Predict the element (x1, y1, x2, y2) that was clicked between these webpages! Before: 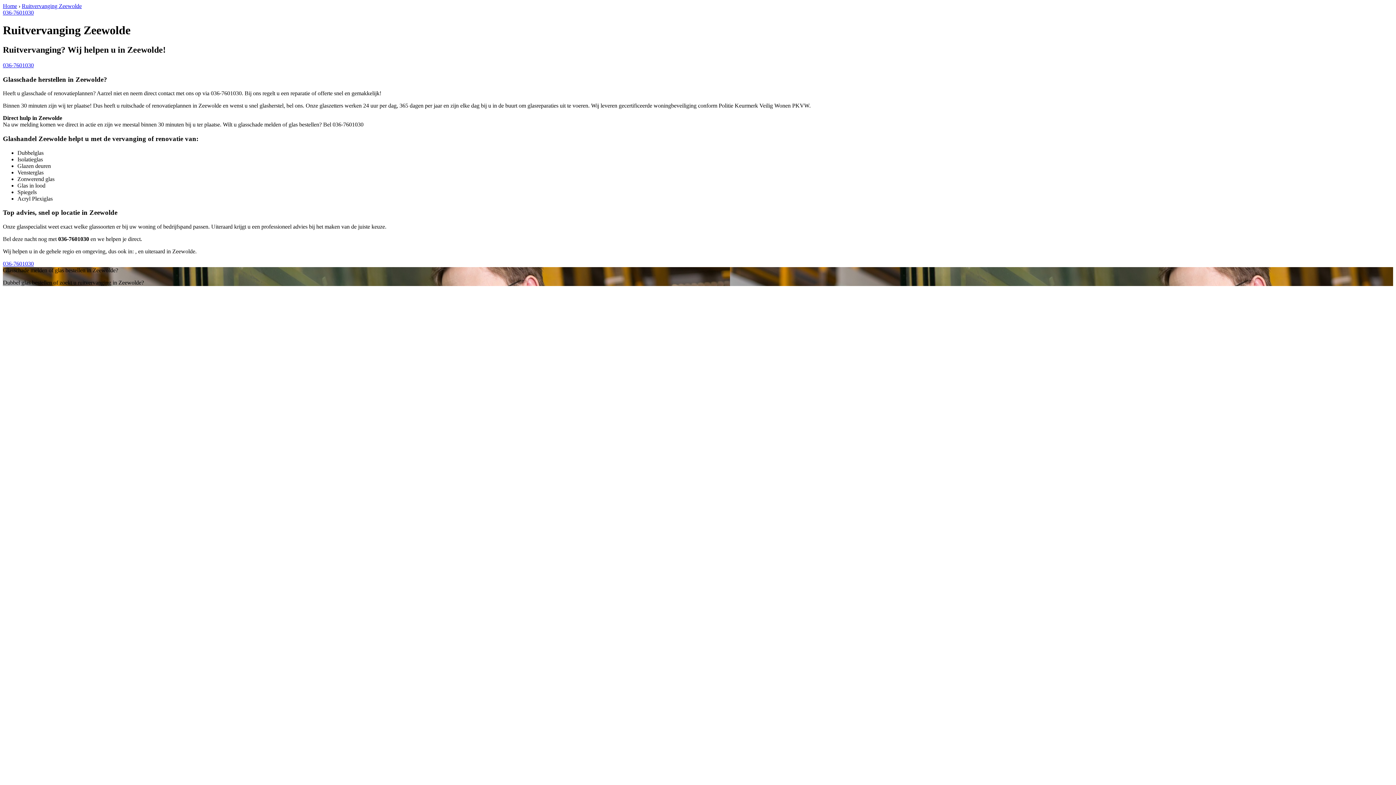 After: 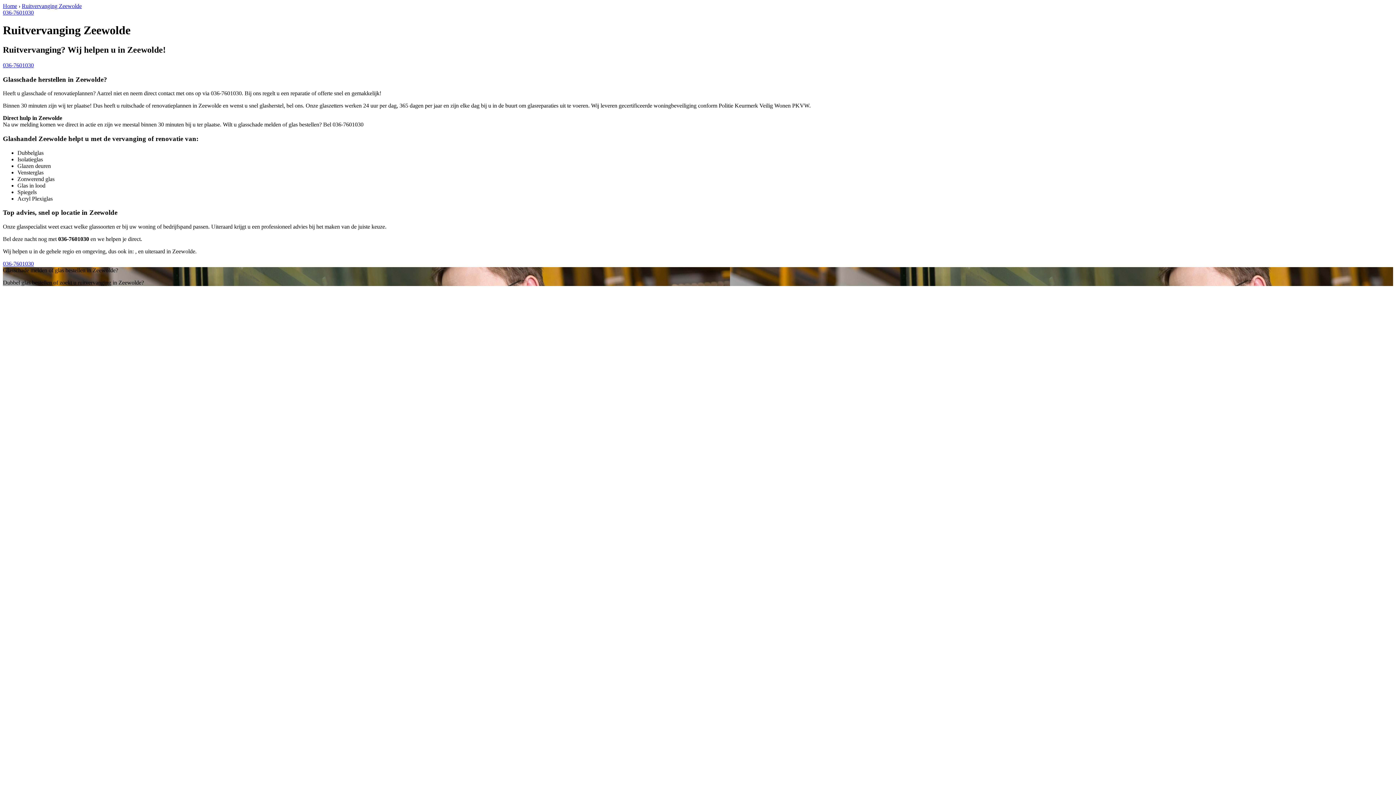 Action: bbox: (2, 9, 33, 15) label: 036-7601030